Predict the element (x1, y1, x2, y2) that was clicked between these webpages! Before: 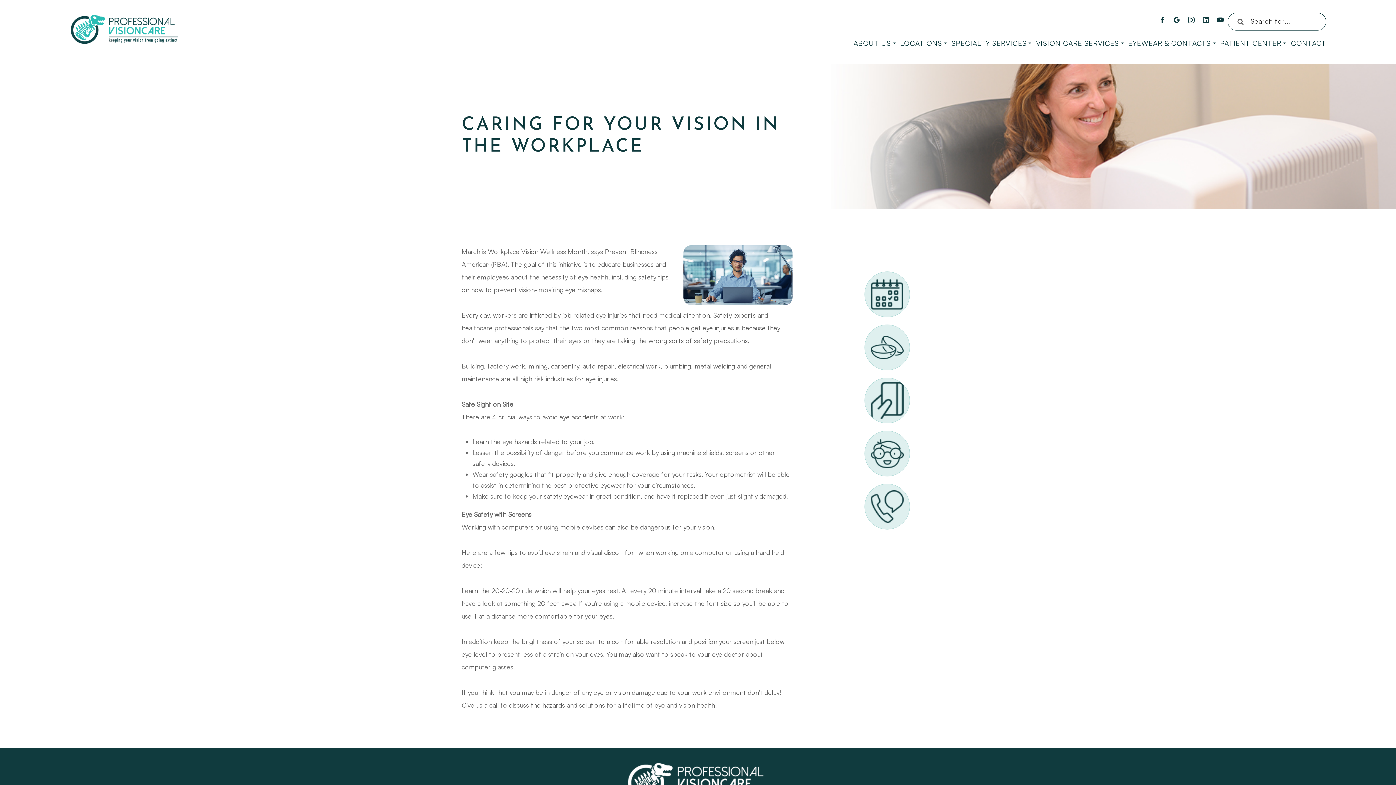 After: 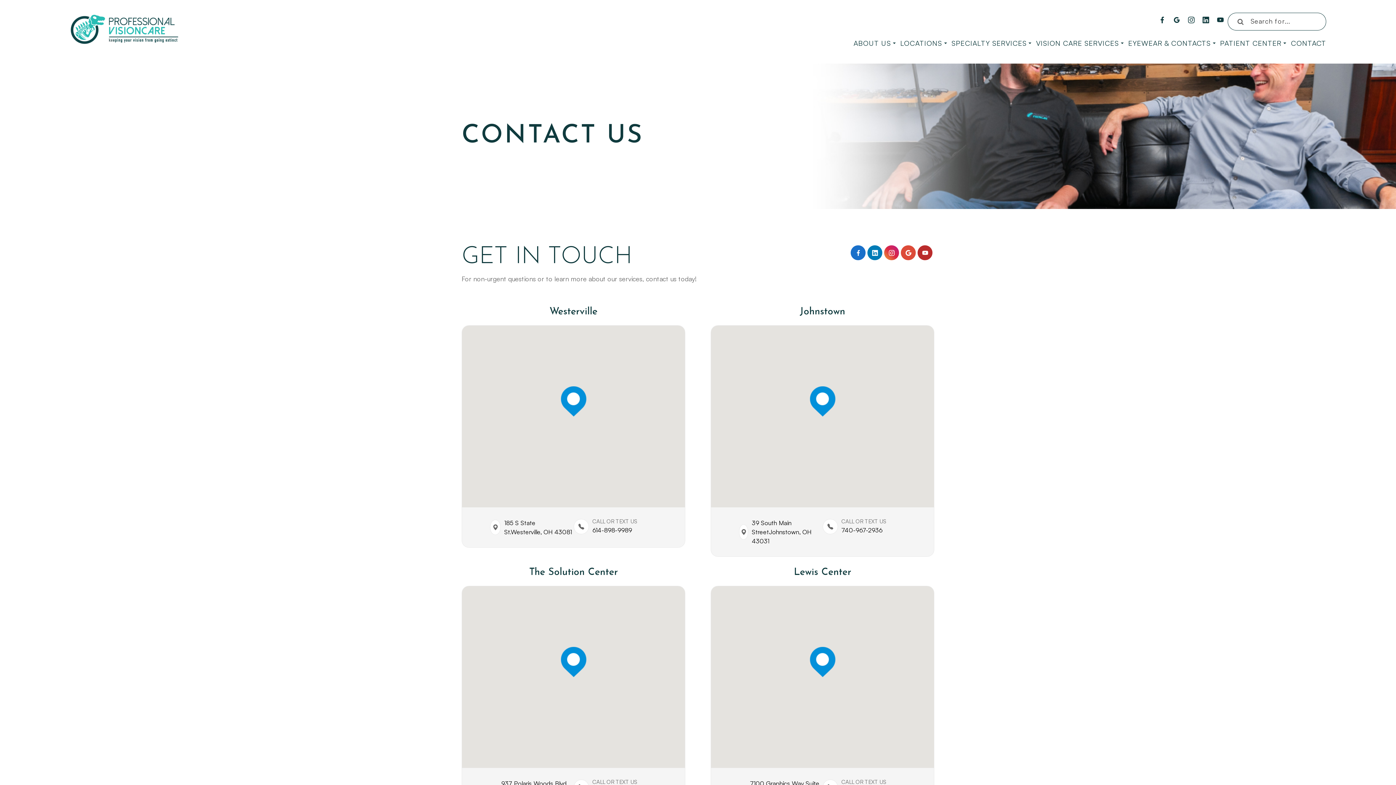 Action: label: CONTACT bbox: (1291, 37, 1326, 48)